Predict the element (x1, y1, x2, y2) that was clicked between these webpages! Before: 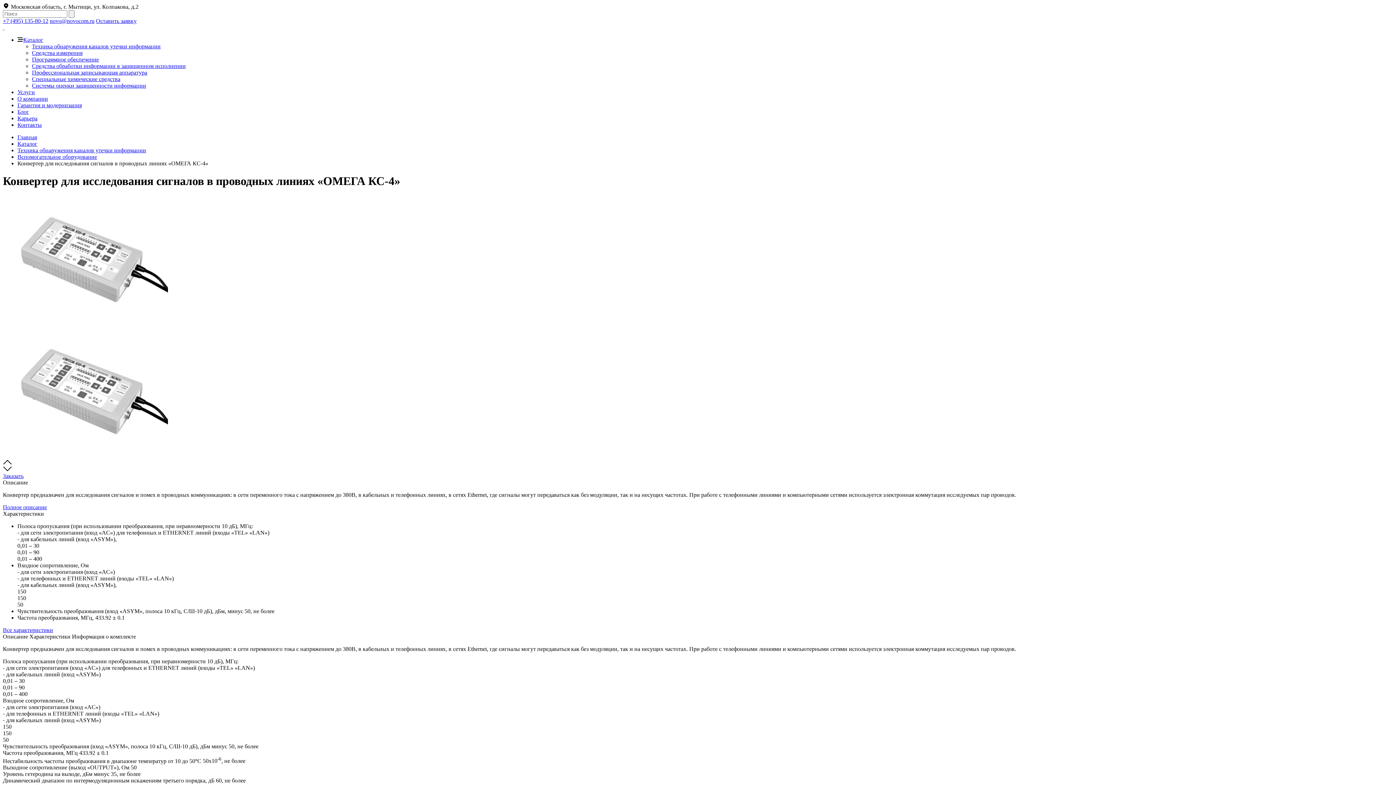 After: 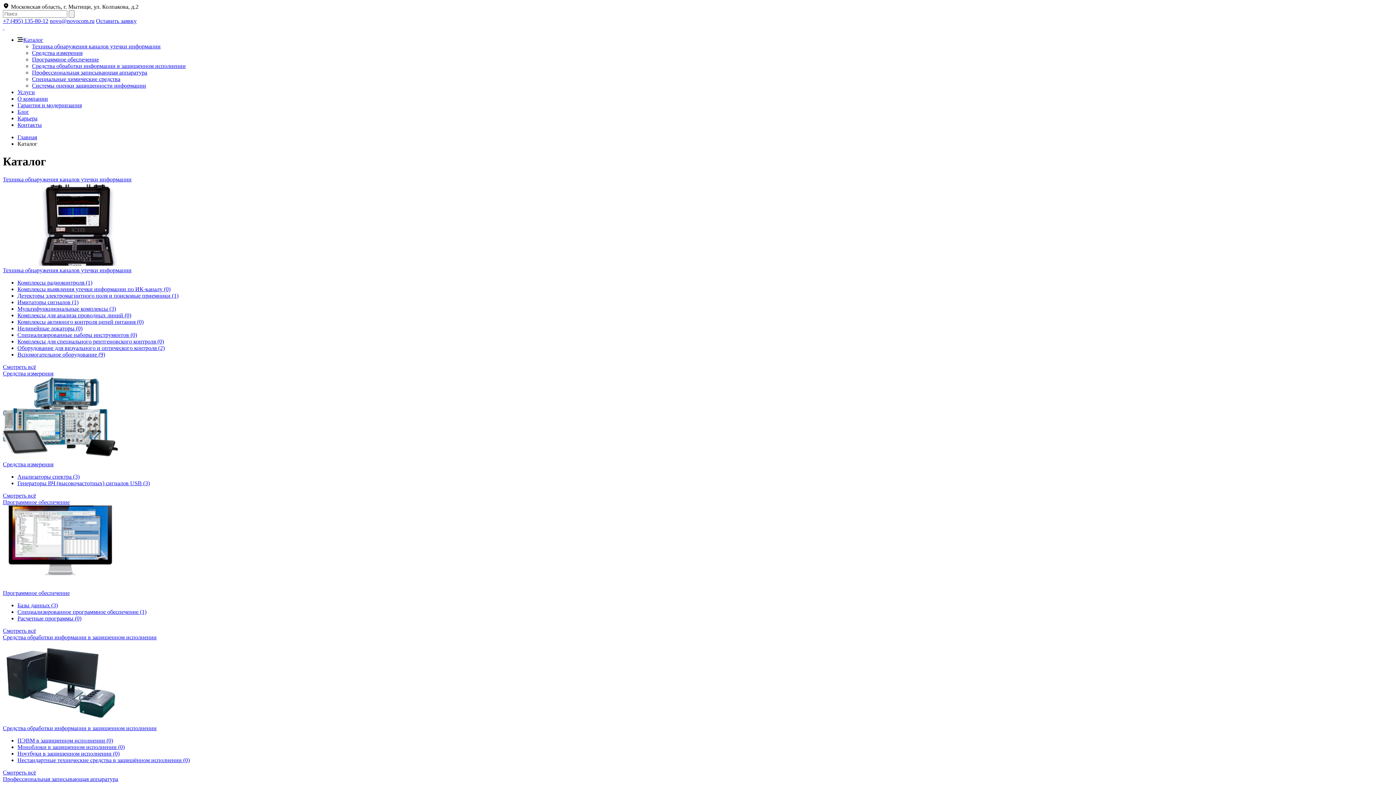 Action: label: Каталог bbox: (17, 140, 37, 146)